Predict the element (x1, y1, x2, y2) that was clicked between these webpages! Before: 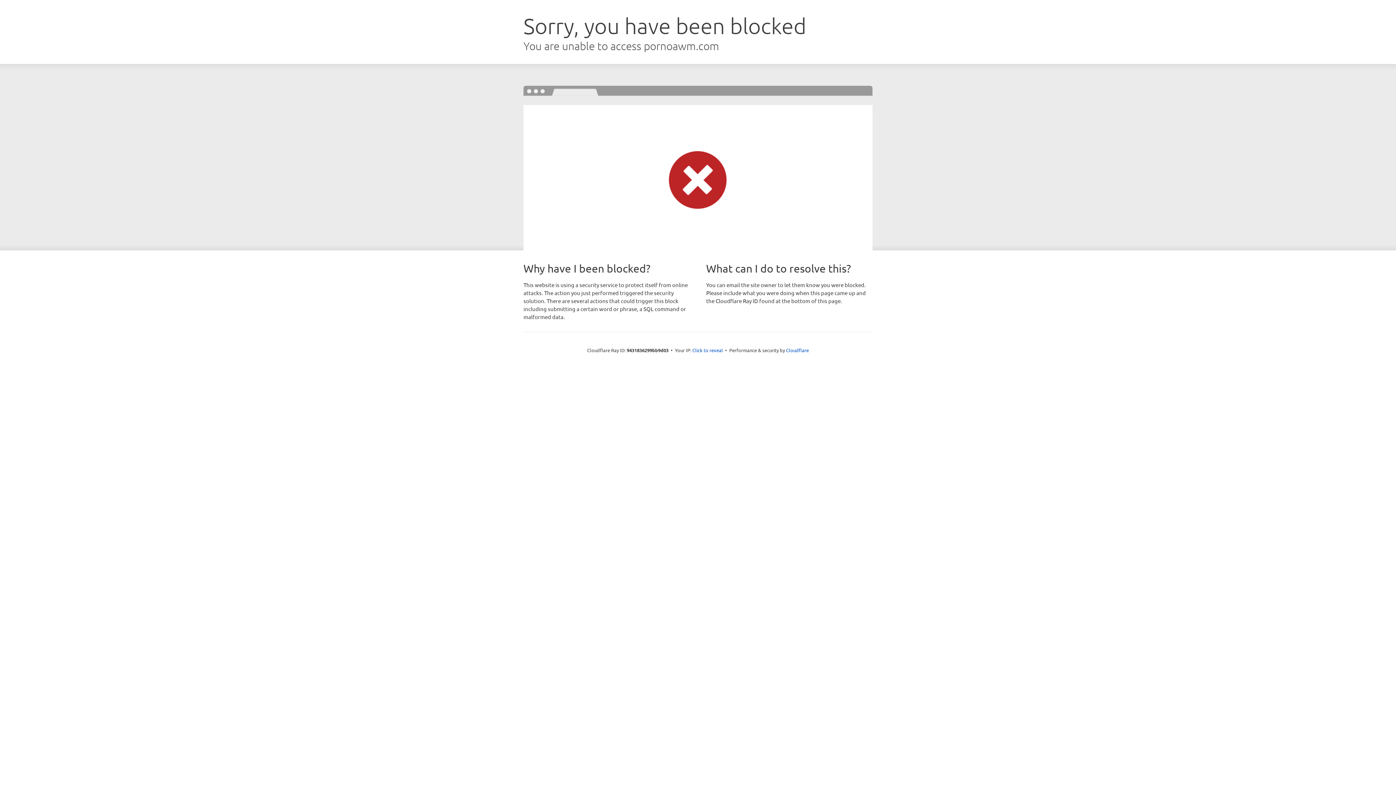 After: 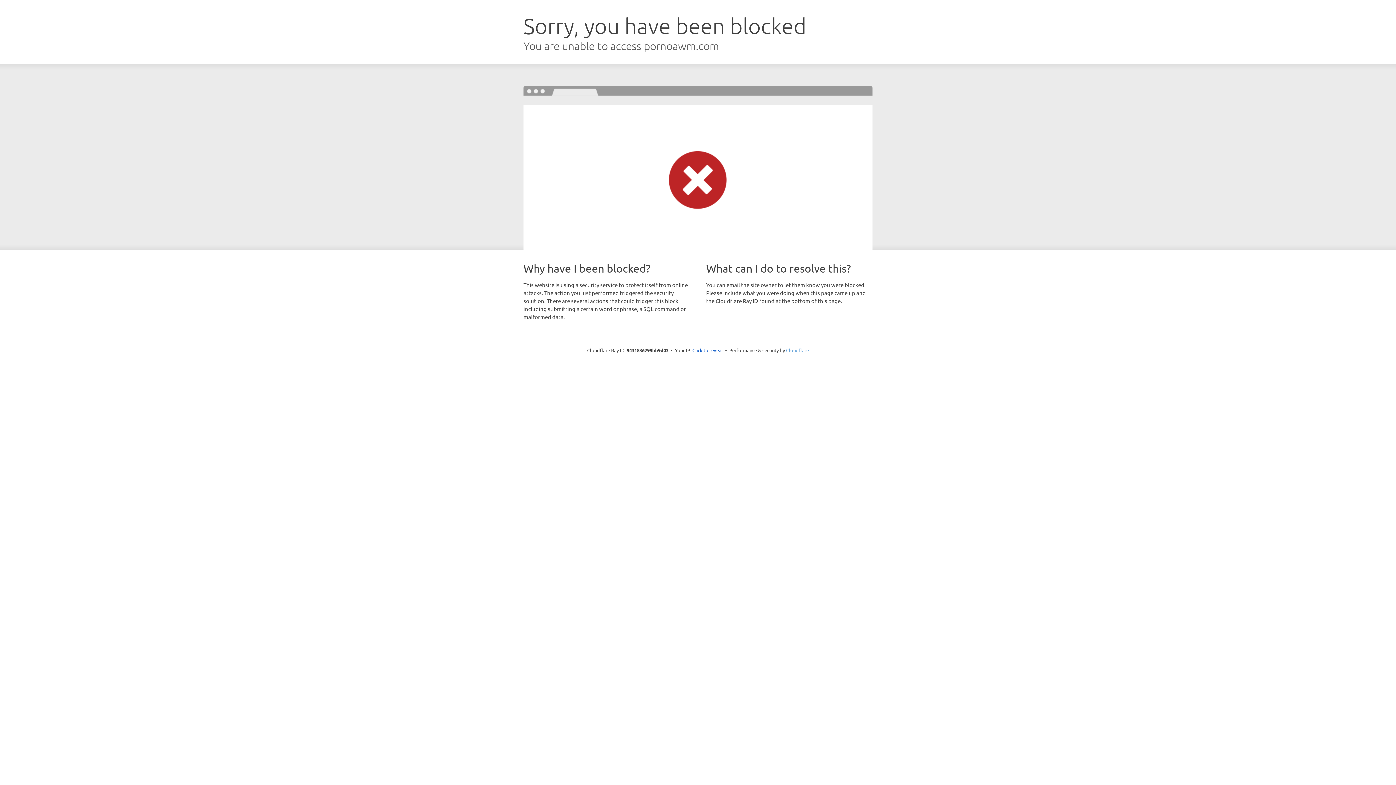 Action: bbox: (786, 347, 809, 353) label: Cloudflare